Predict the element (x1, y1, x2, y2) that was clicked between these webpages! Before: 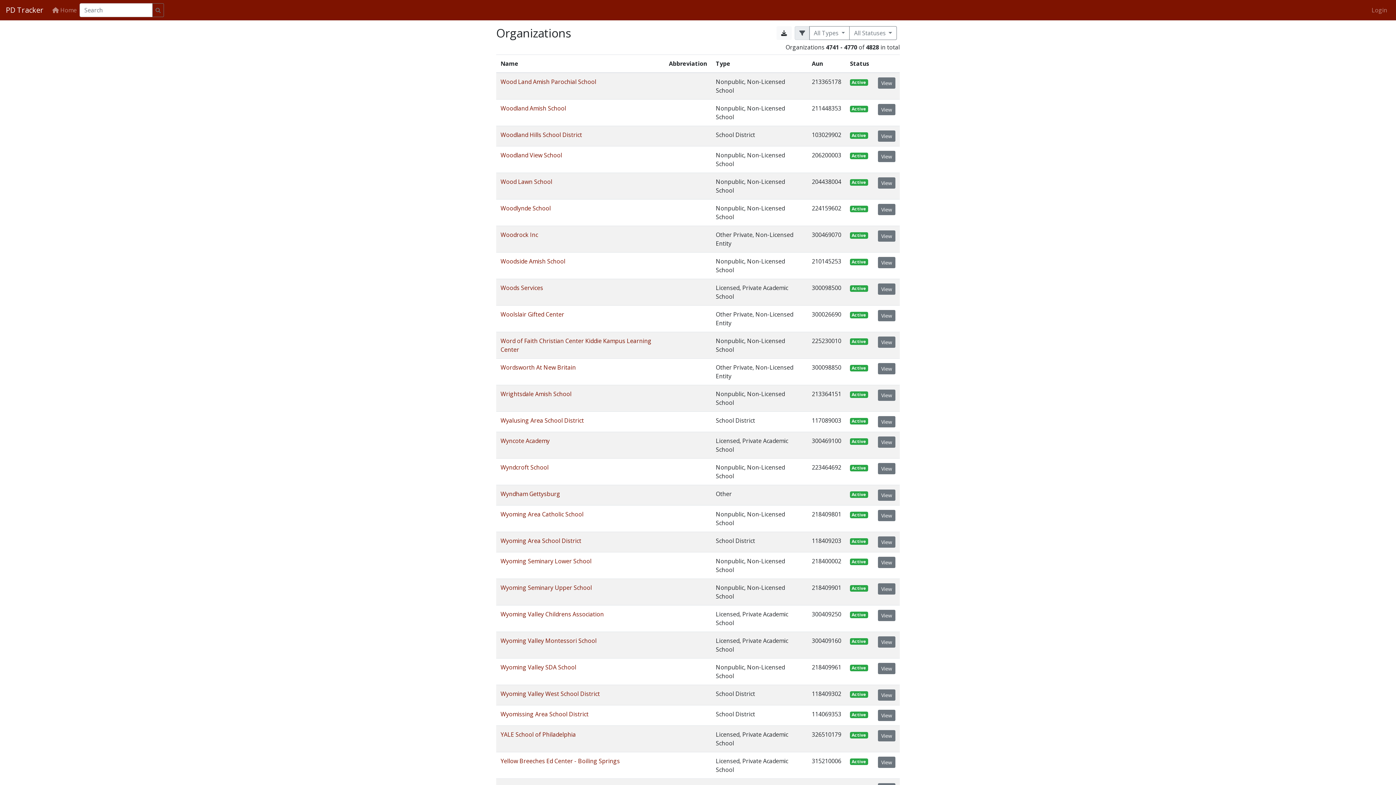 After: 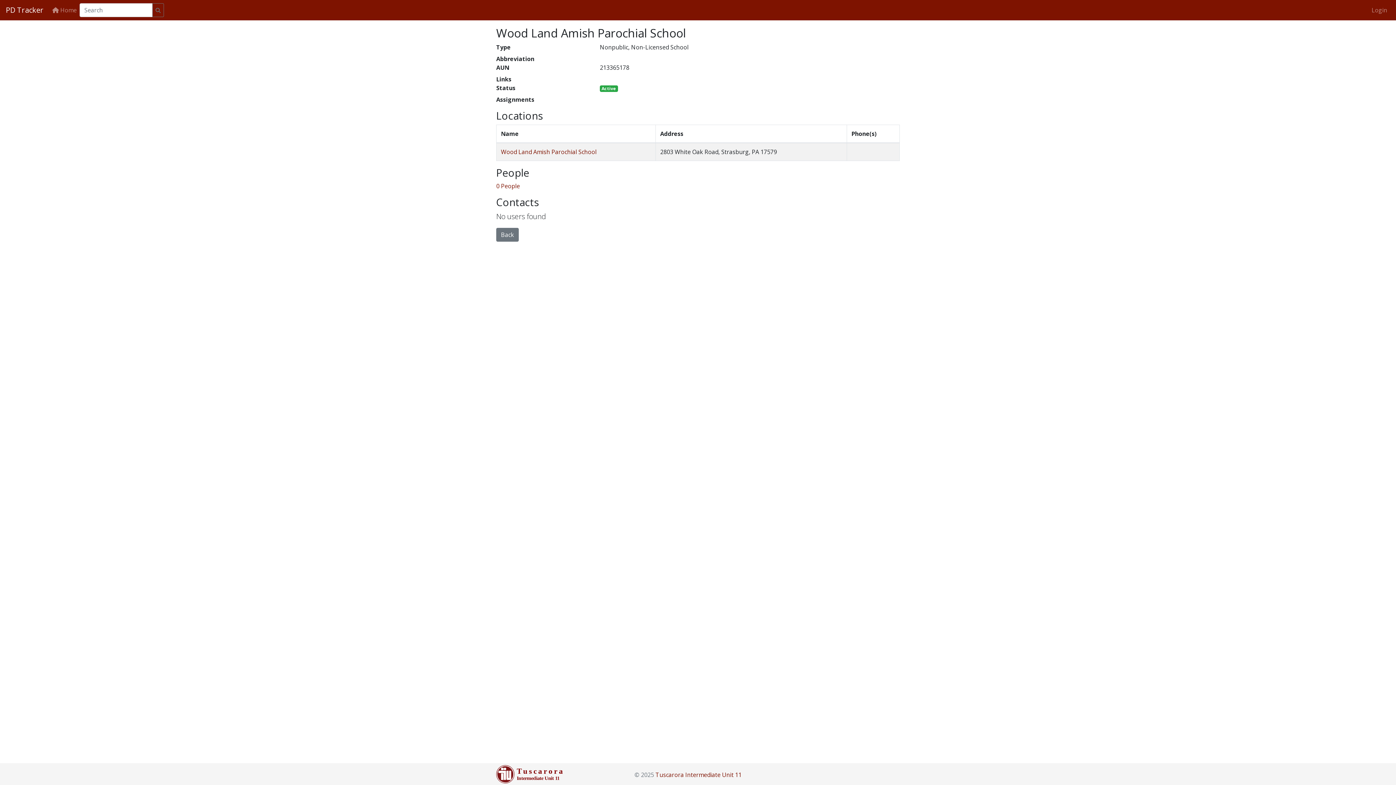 Action: bbox: (500, 77, 596, 85) label: Wood Land Amish Parochial School